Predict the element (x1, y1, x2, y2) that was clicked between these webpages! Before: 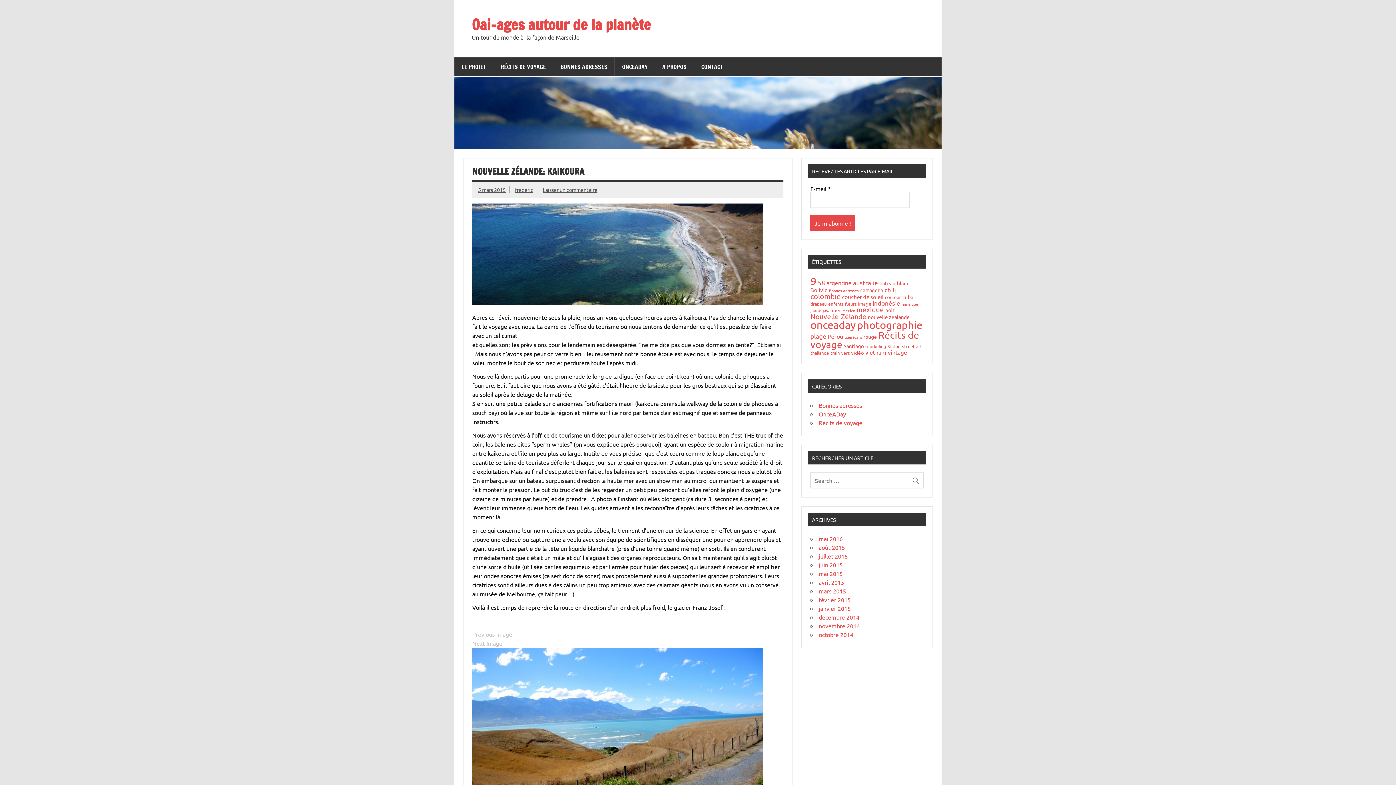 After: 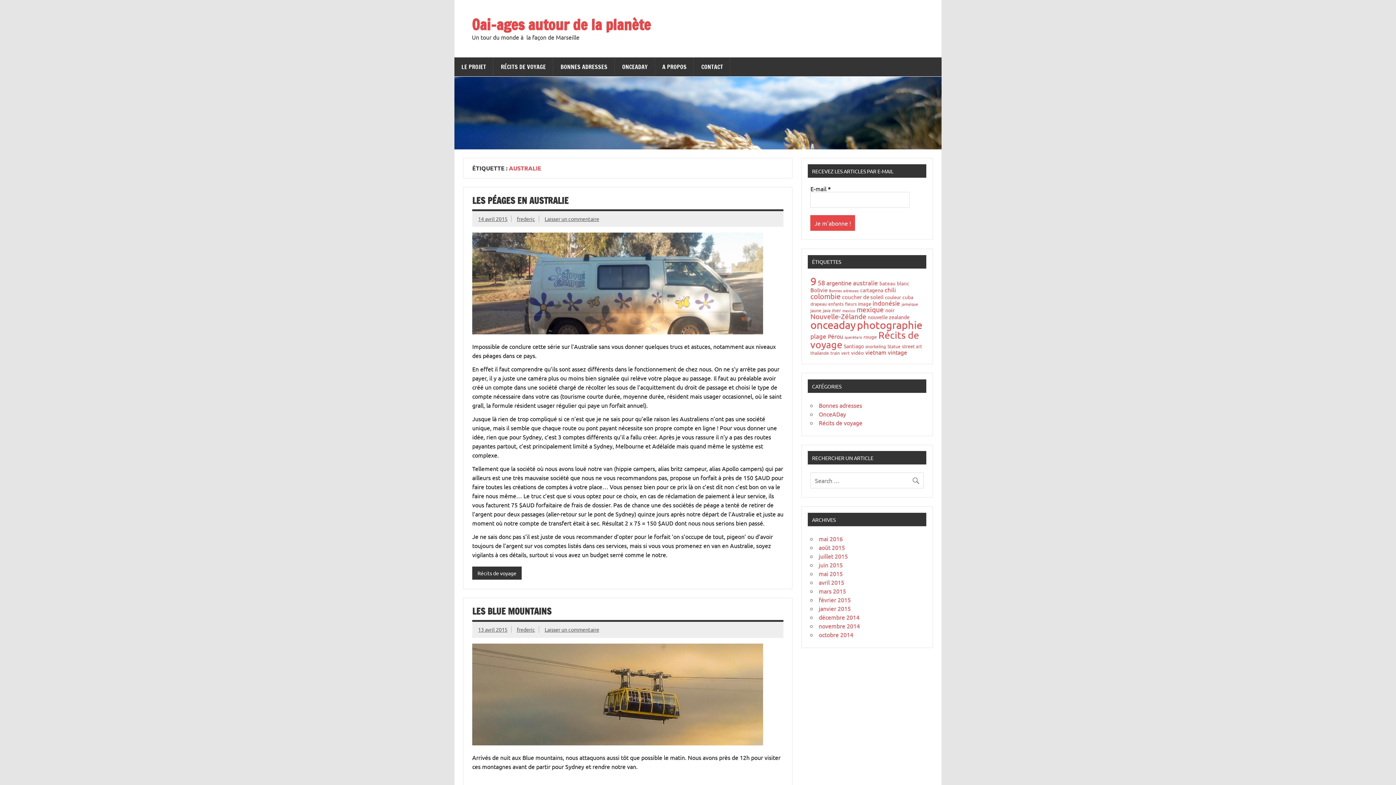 Action: bbox: (853, 278, 878, 286) label: australie (13 éléments)